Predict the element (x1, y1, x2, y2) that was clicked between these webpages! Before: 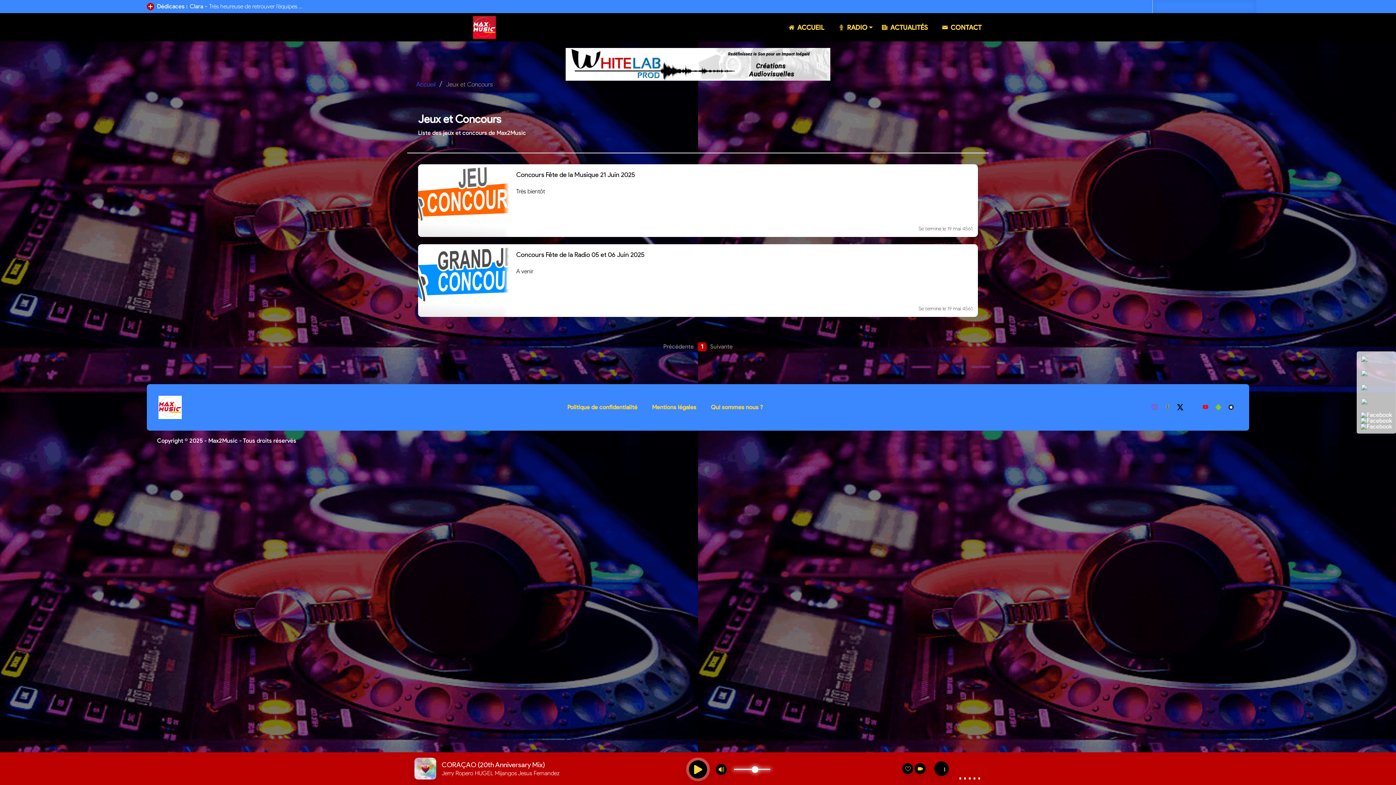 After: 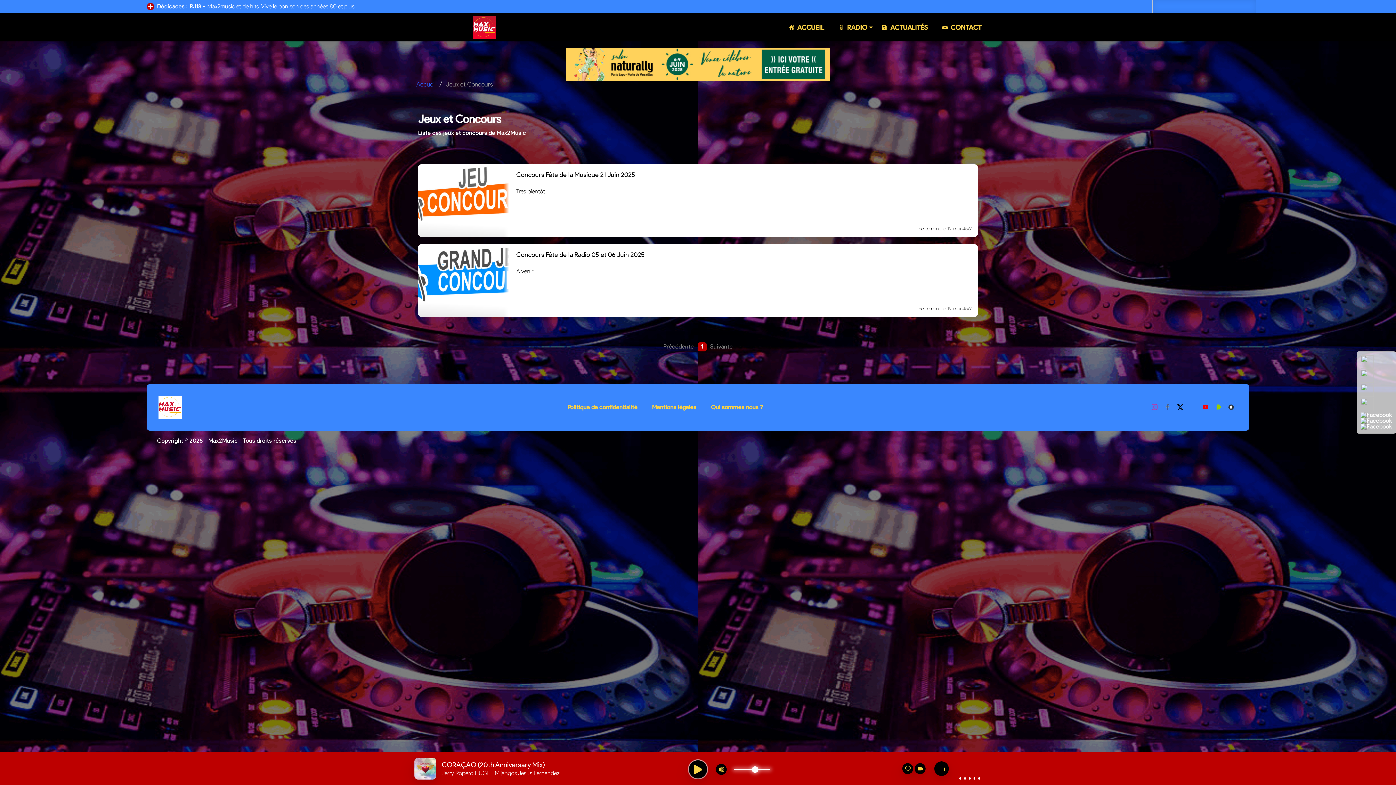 Action: bbox: (1361, 355, 1392, 369)